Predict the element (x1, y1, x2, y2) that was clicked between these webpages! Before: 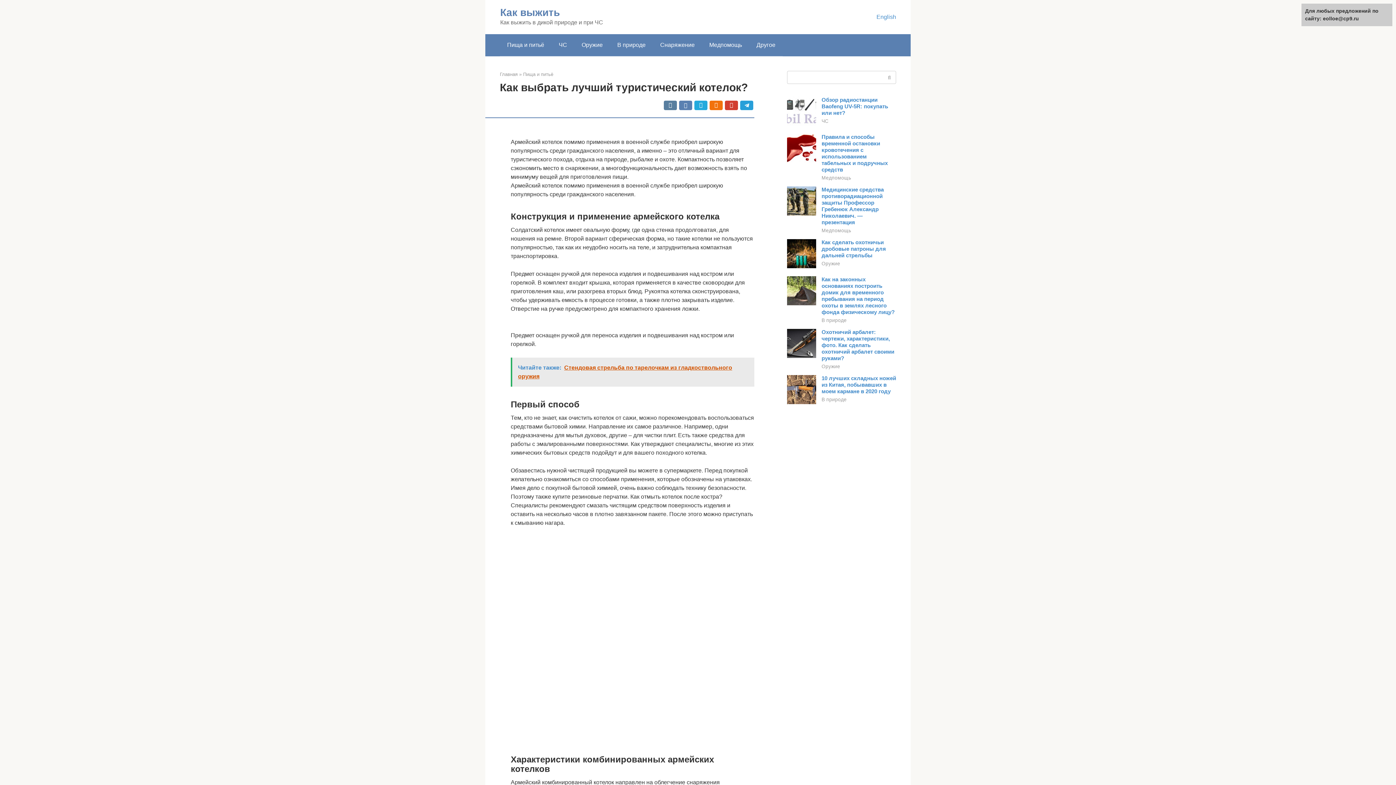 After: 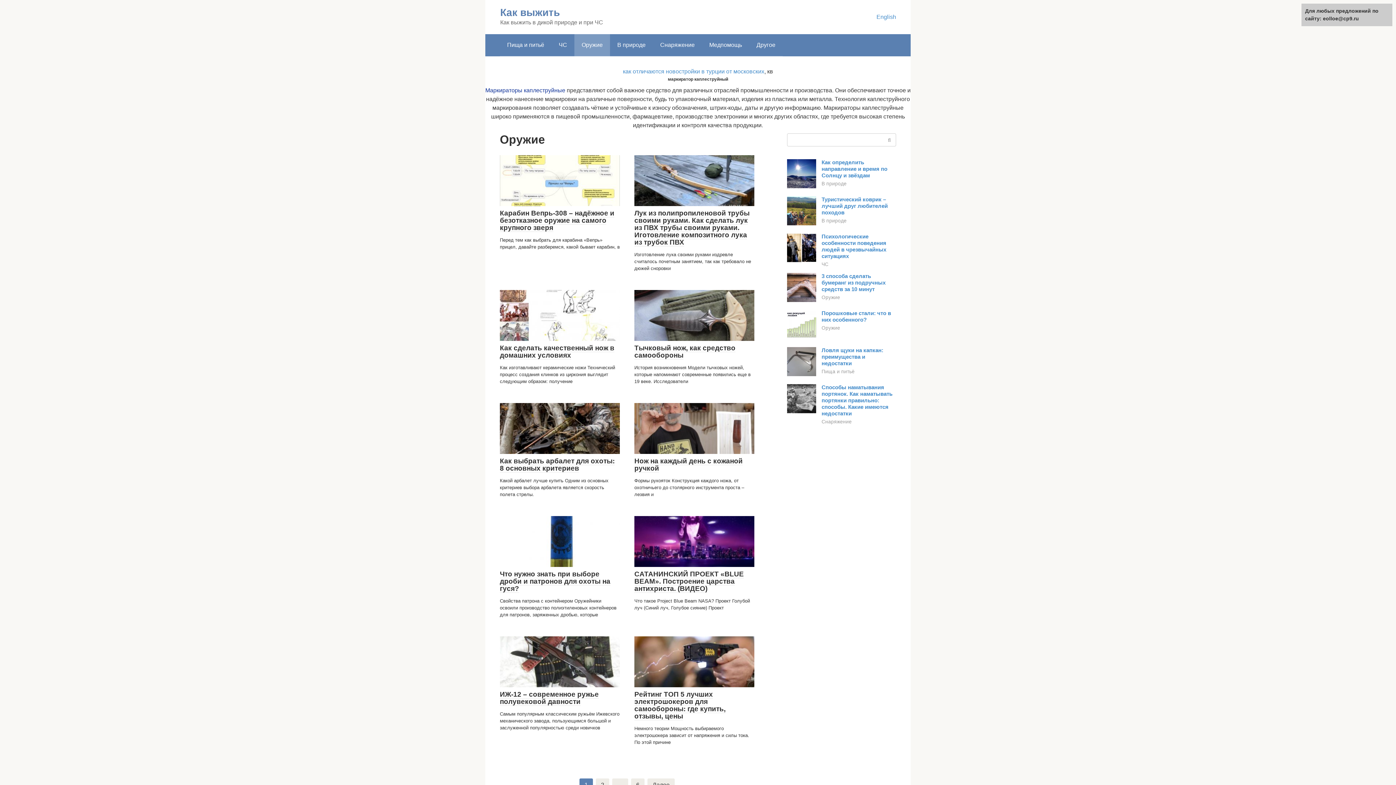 Action: bbox: (821, 261, 840, 266) label: Оружие